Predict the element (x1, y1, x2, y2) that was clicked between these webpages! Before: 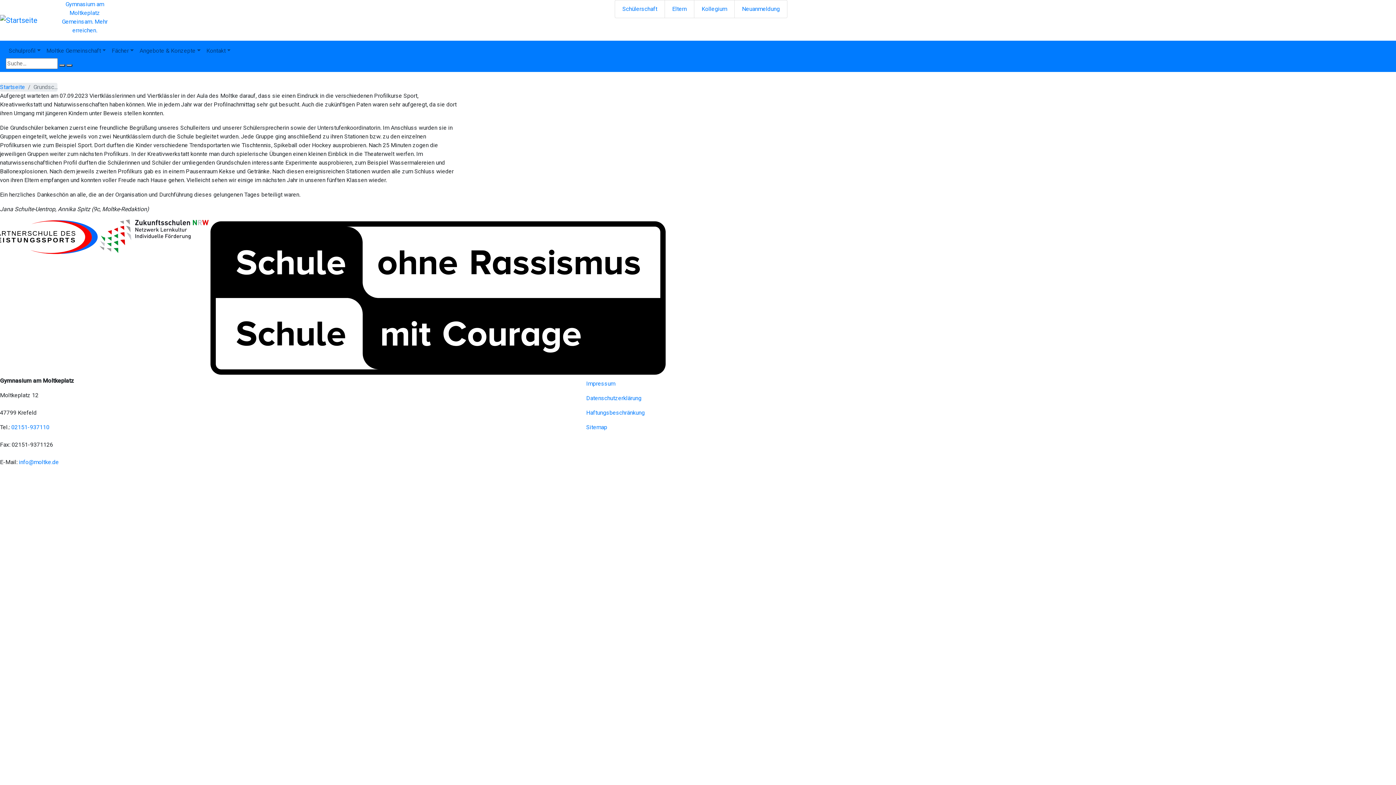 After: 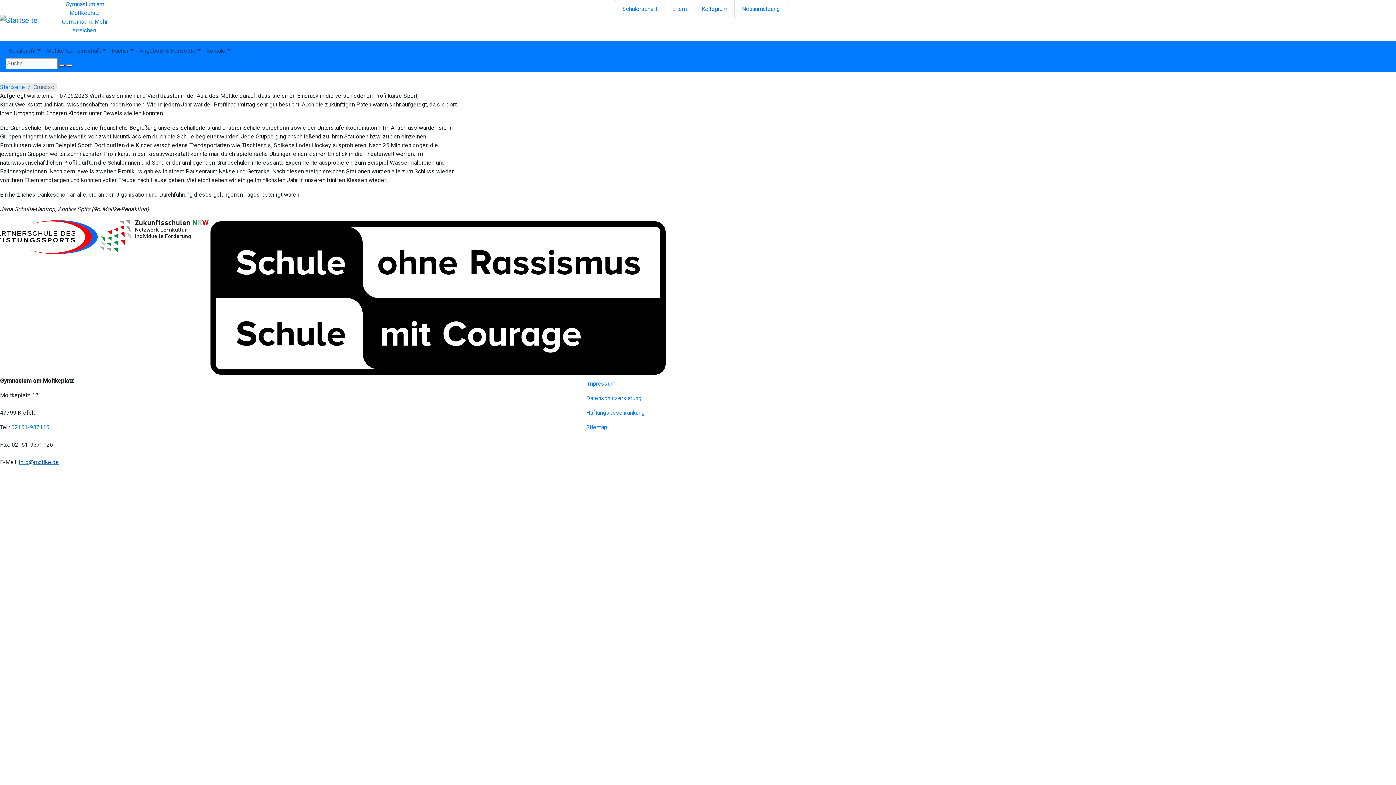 Action: bbox: (18, 459, 58, 465) label: info@moltke.de